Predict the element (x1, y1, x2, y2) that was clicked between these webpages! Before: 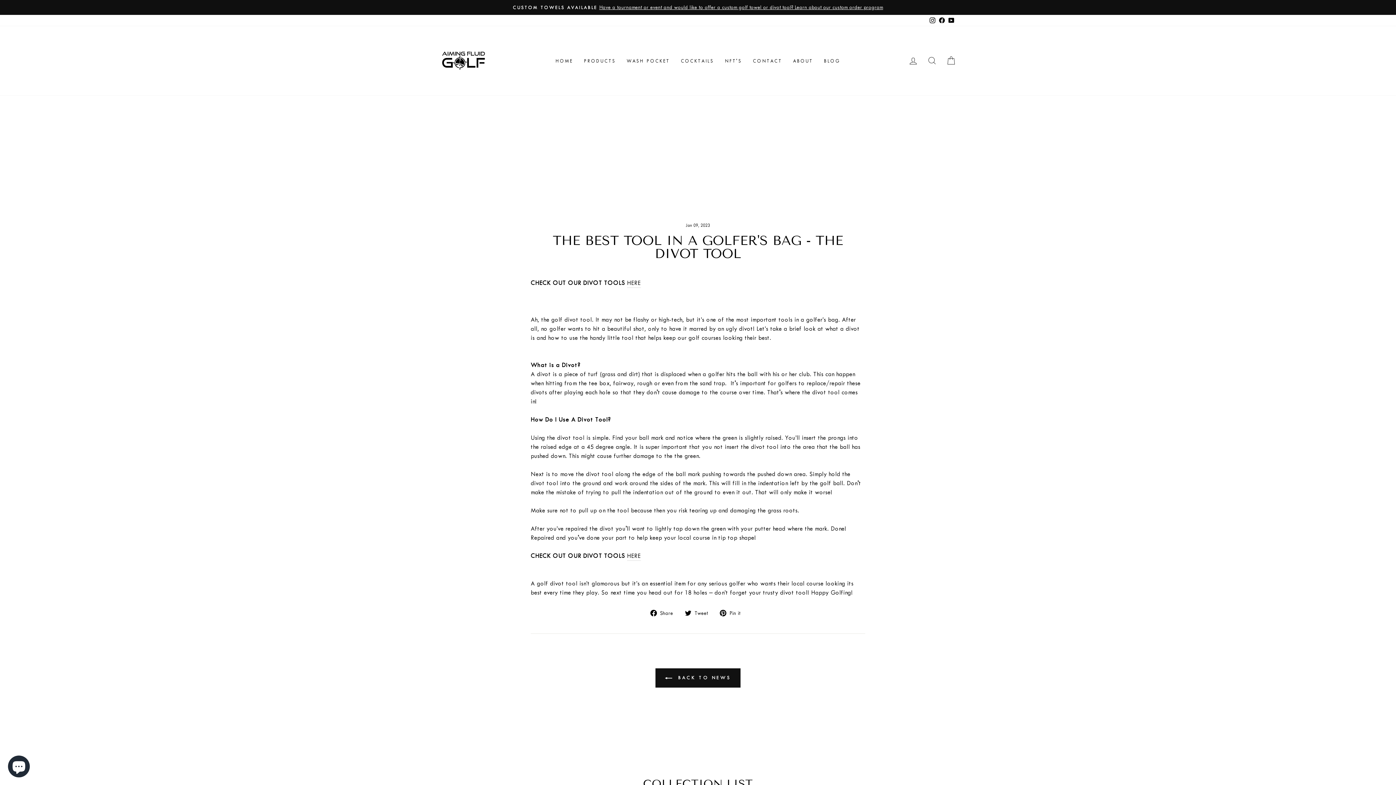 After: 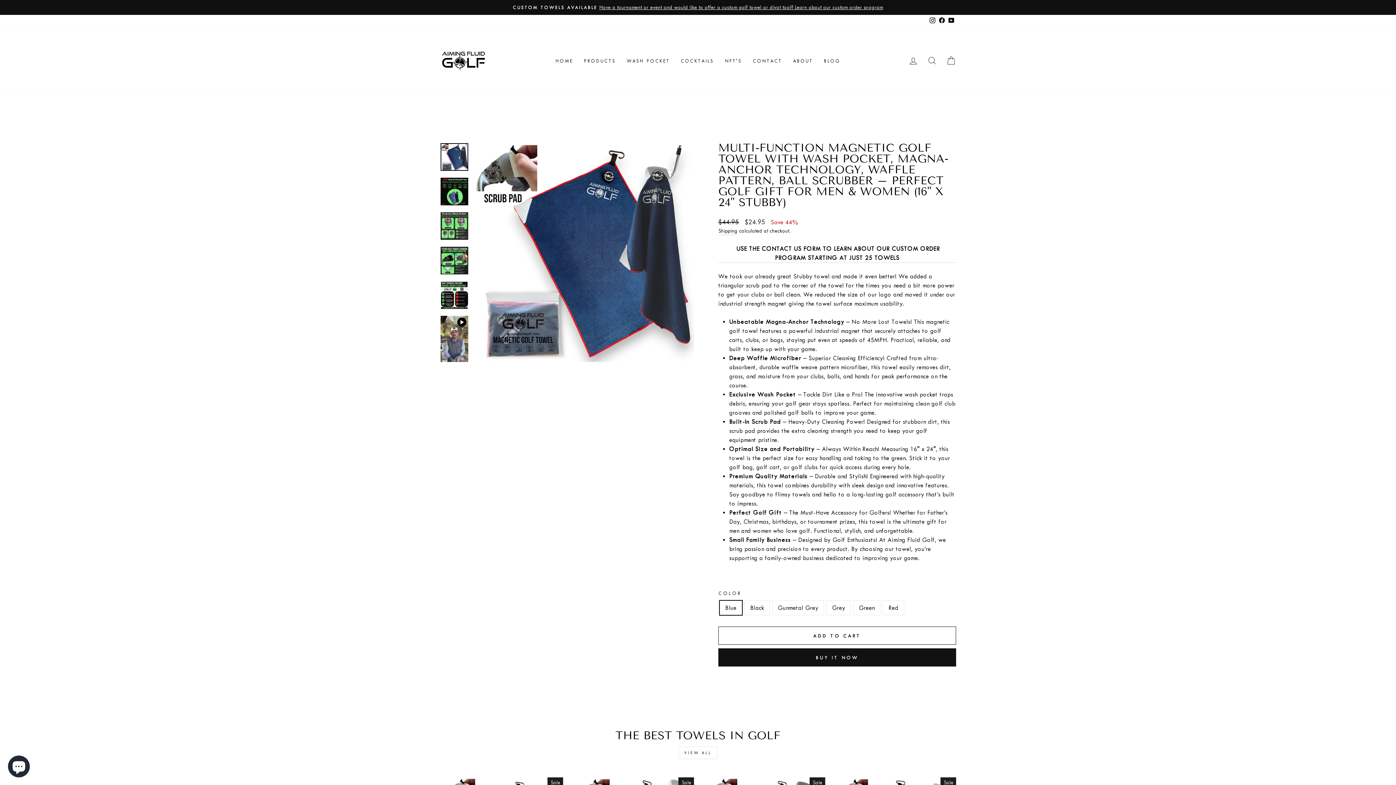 Action: bbox: (550, 54, 578, 66) label: HOME